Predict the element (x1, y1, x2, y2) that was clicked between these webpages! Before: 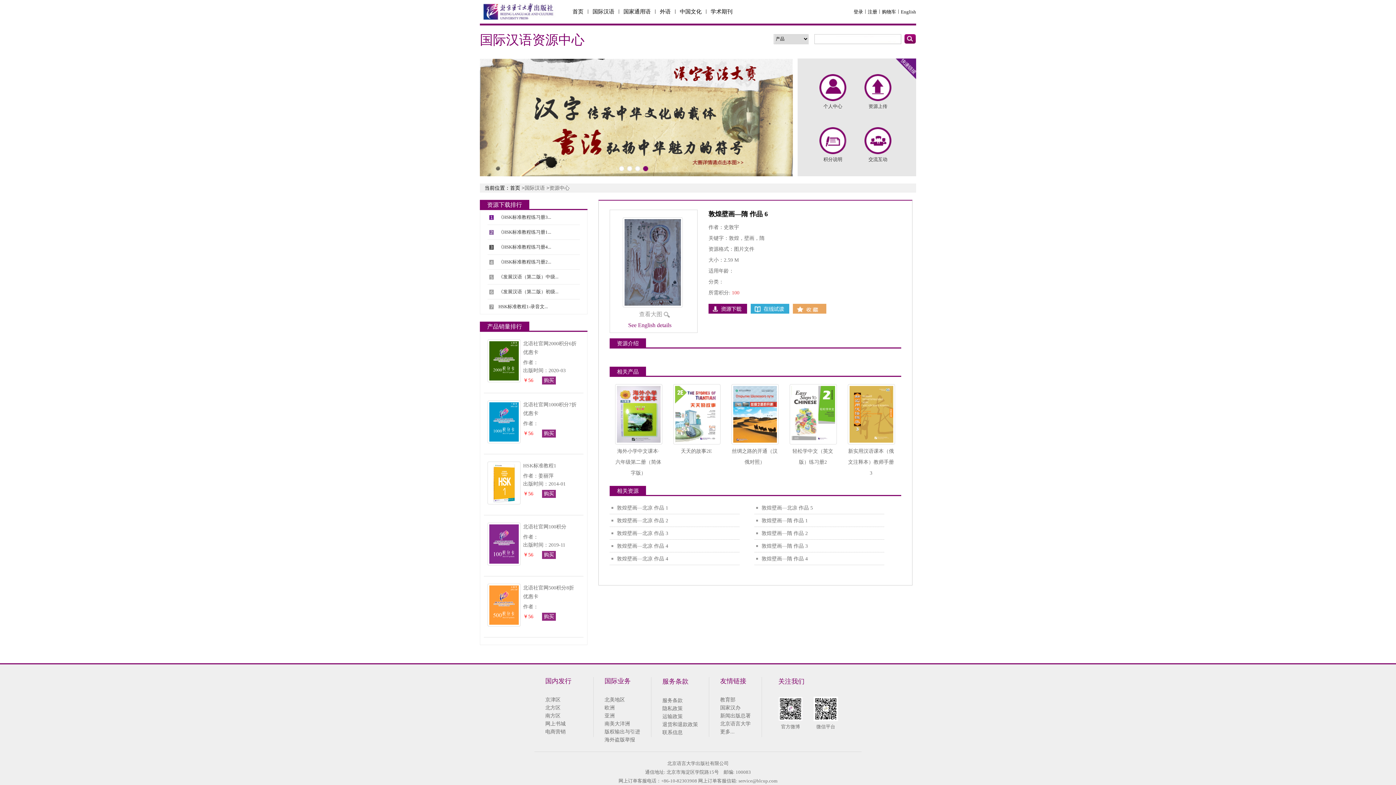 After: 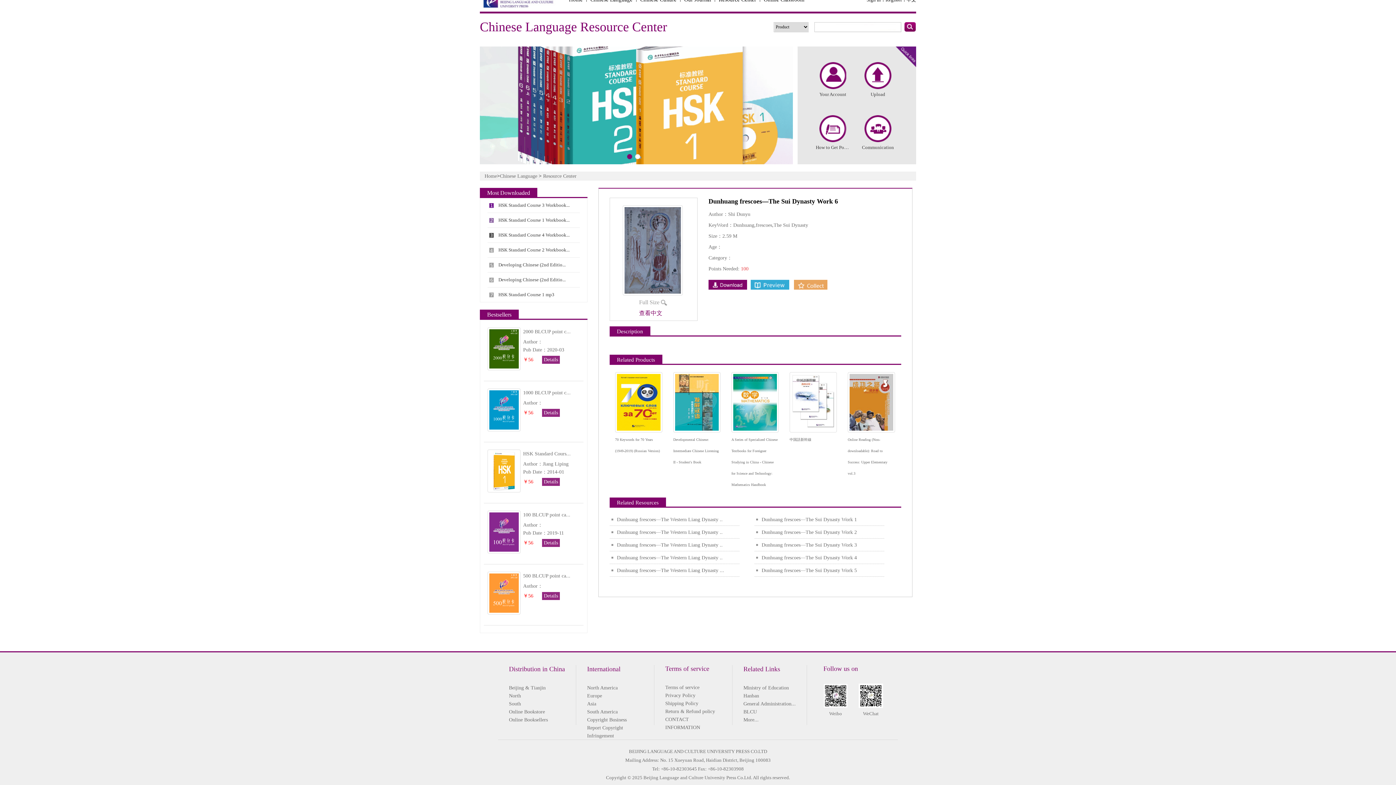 Action: bbox: (628, 322, 671, 328) label: See English details